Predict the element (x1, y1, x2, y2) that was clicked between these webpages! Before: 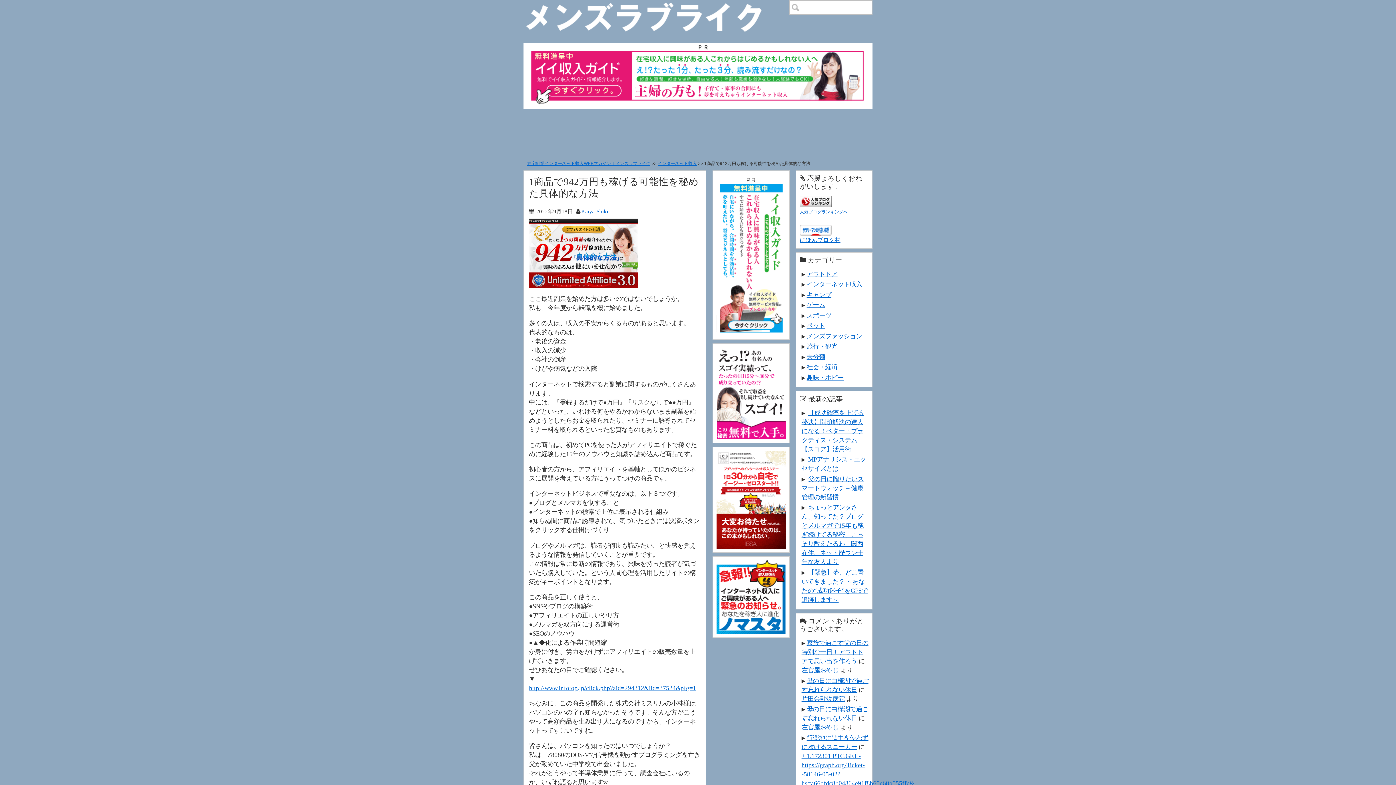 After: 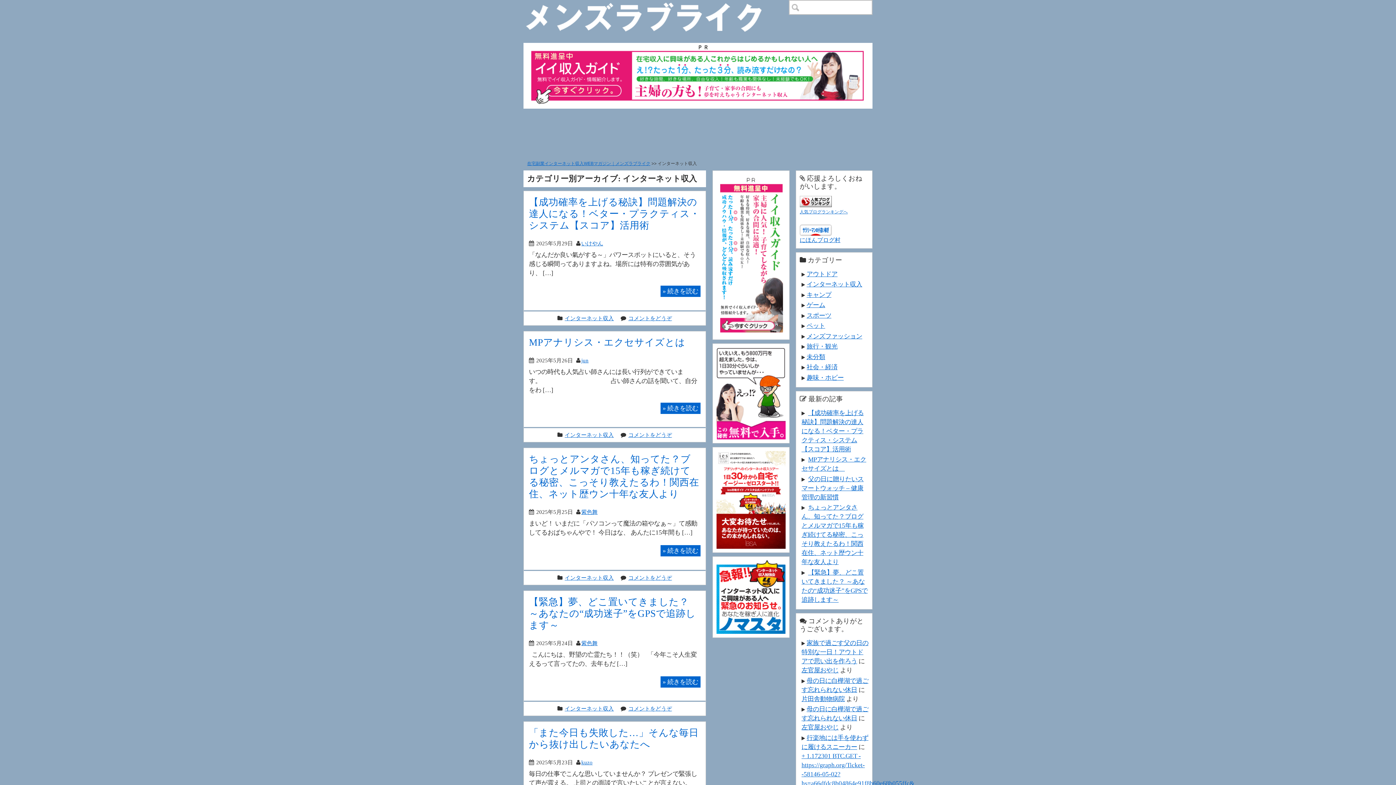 Action: label: インターネット収入 bbox: (657, 161, 697, 166)